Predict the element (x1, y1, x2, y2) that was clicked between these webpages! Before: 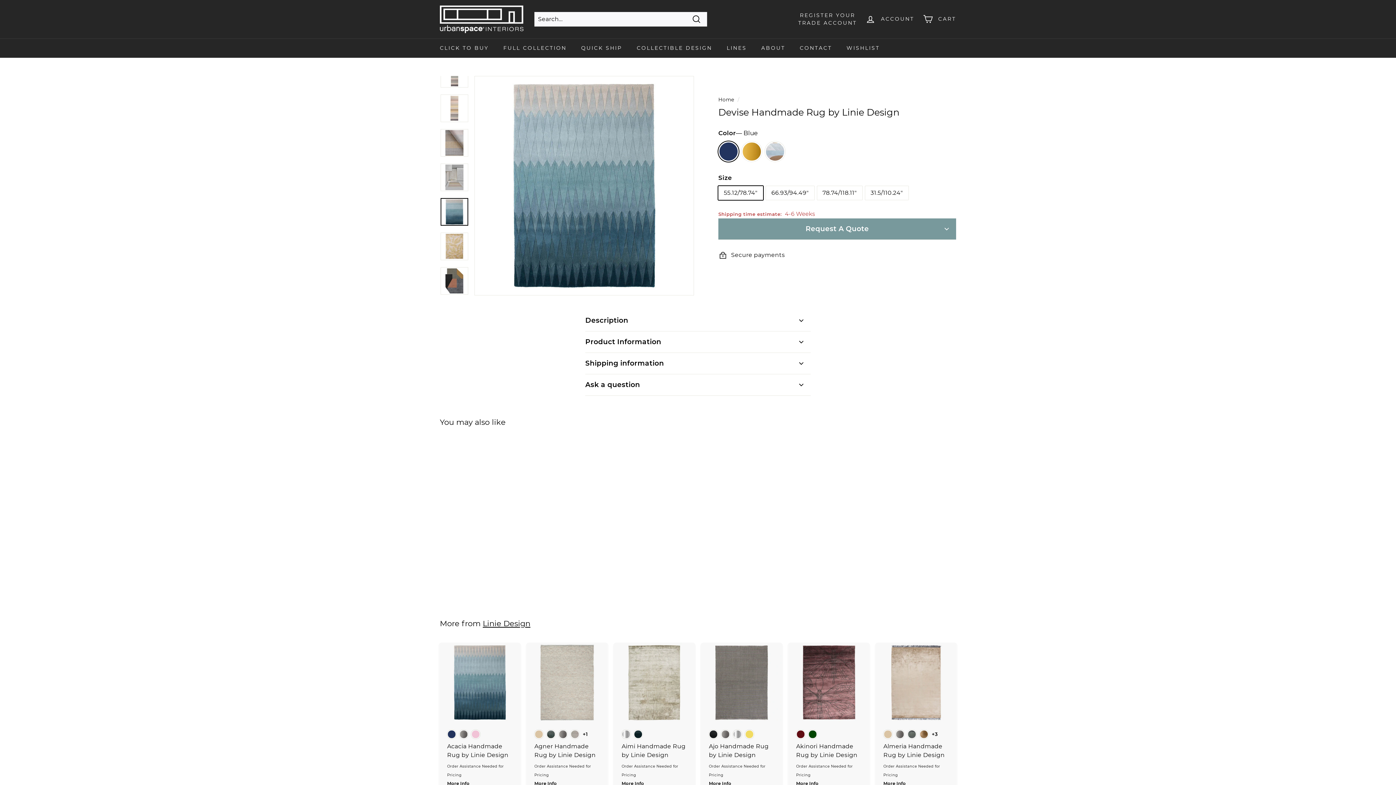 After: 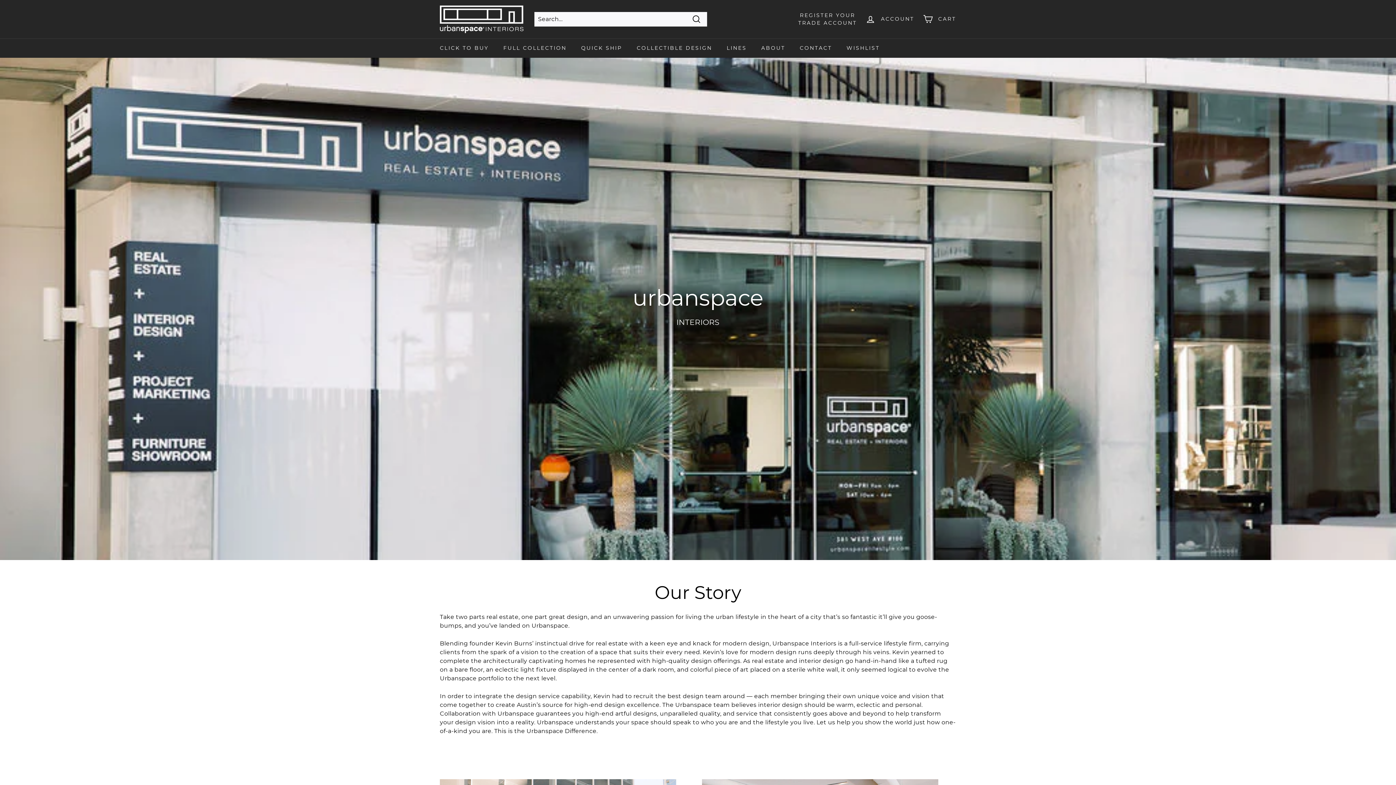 Action: label: ABOUT bbox: (754, 38, 792, 57)